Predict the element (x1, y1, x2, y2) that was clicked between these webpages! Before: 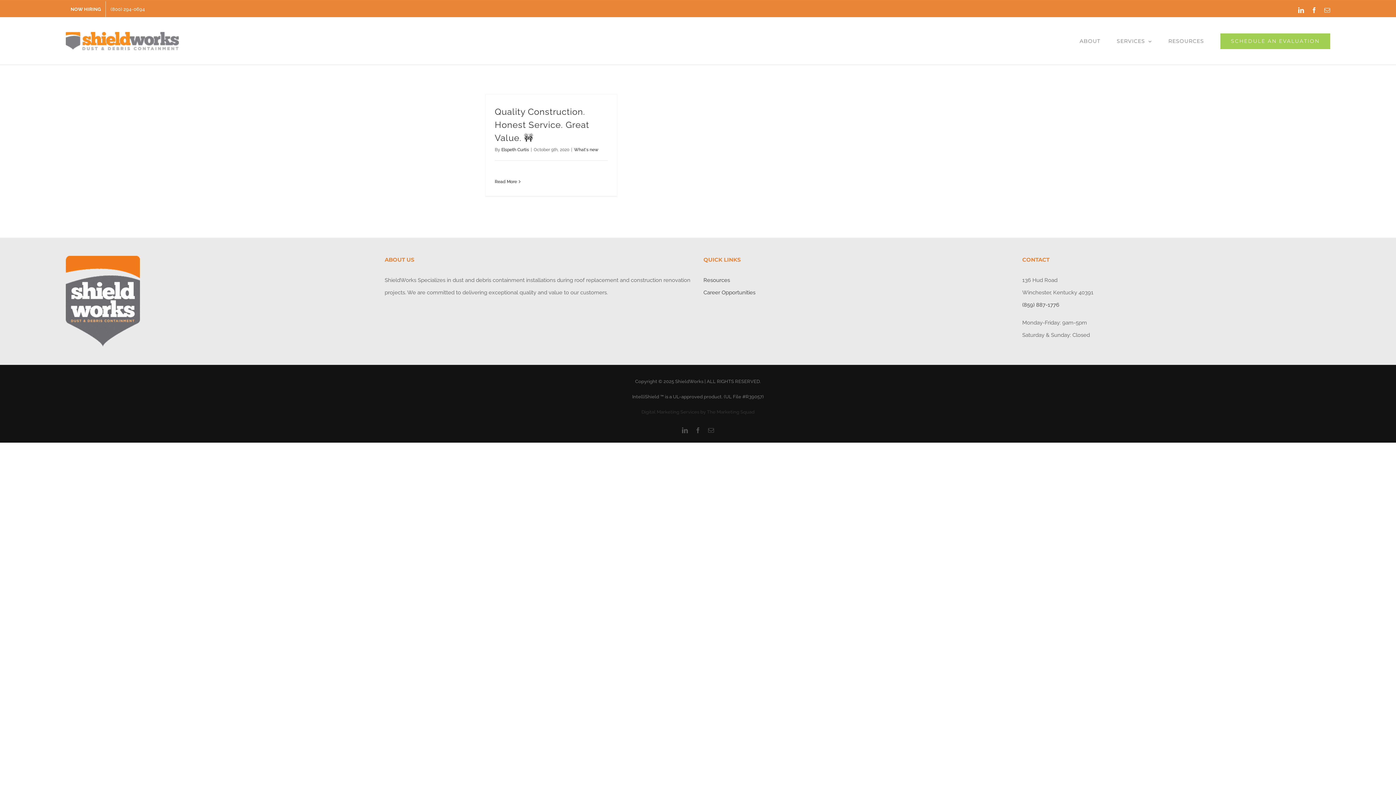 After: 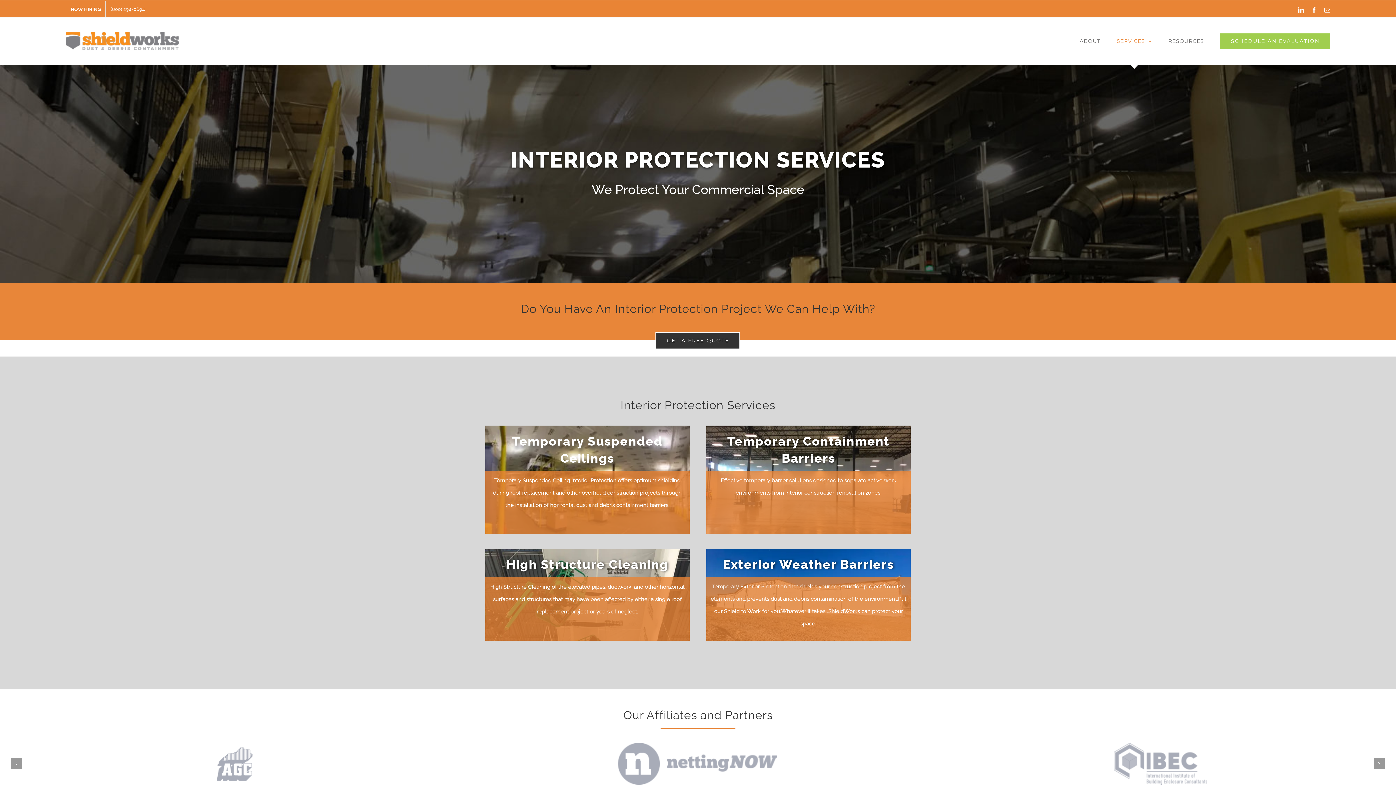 Action: bbox: (1117, 17, 1152, 64) label: SERVICES